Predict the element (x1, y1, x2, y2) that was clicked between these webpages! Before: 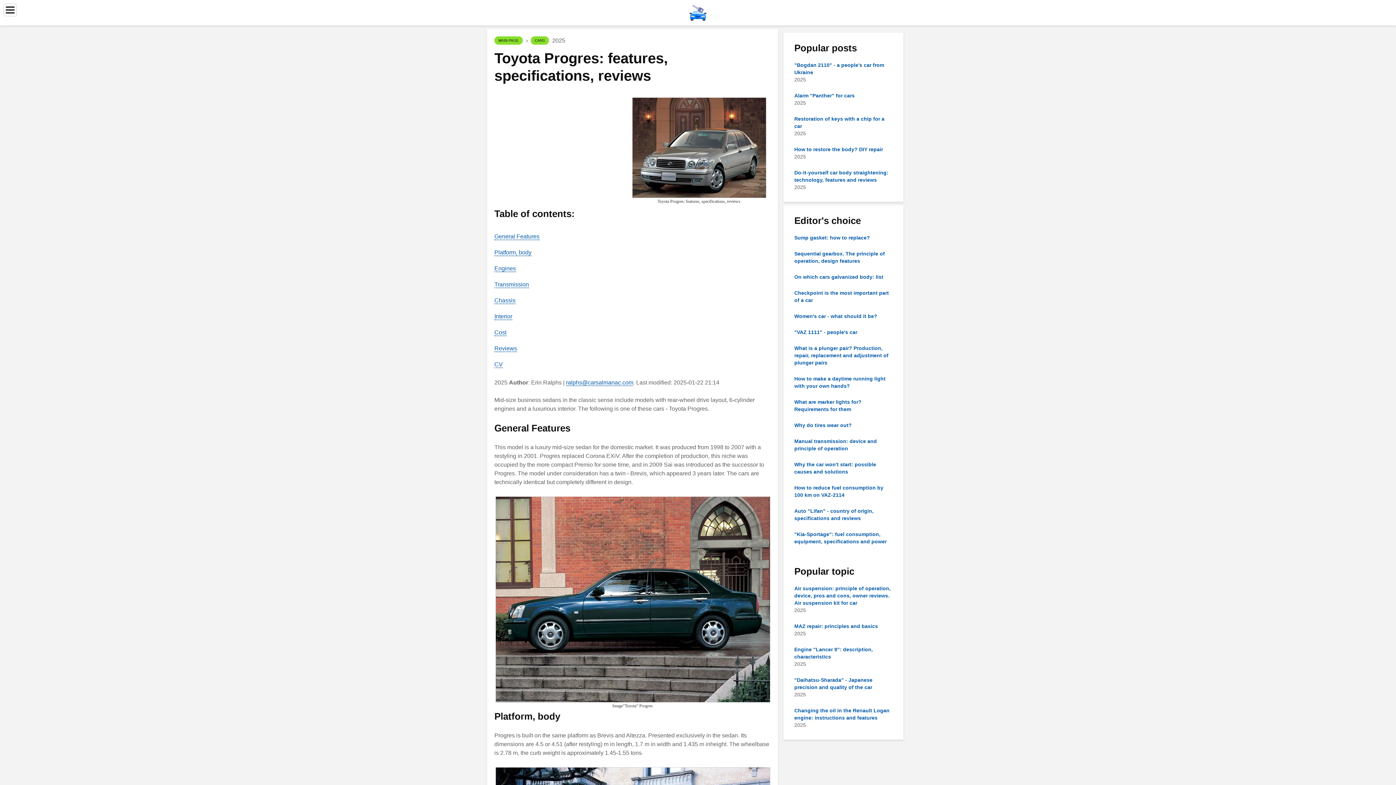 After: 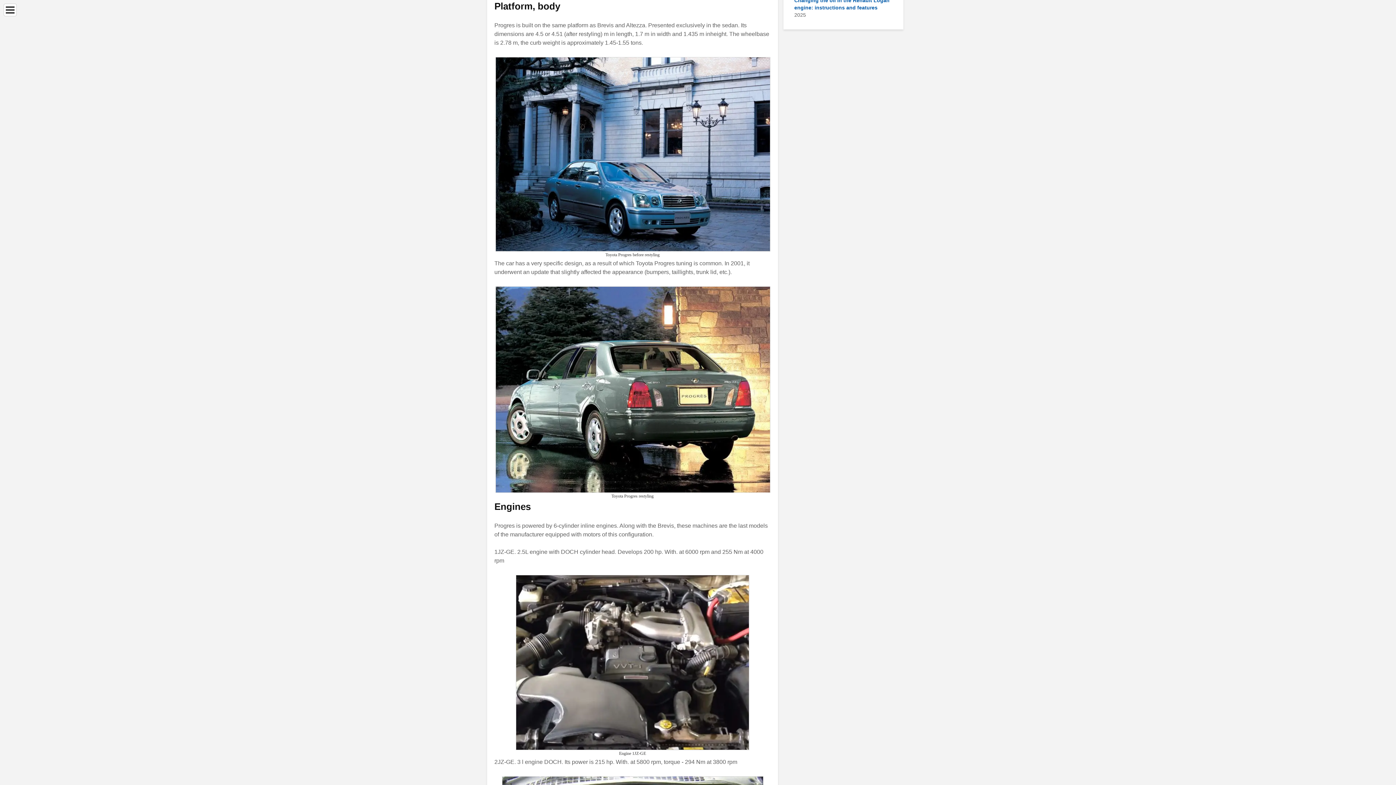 Action: label: Platform, body bbox: (494, 249, 531, 256)